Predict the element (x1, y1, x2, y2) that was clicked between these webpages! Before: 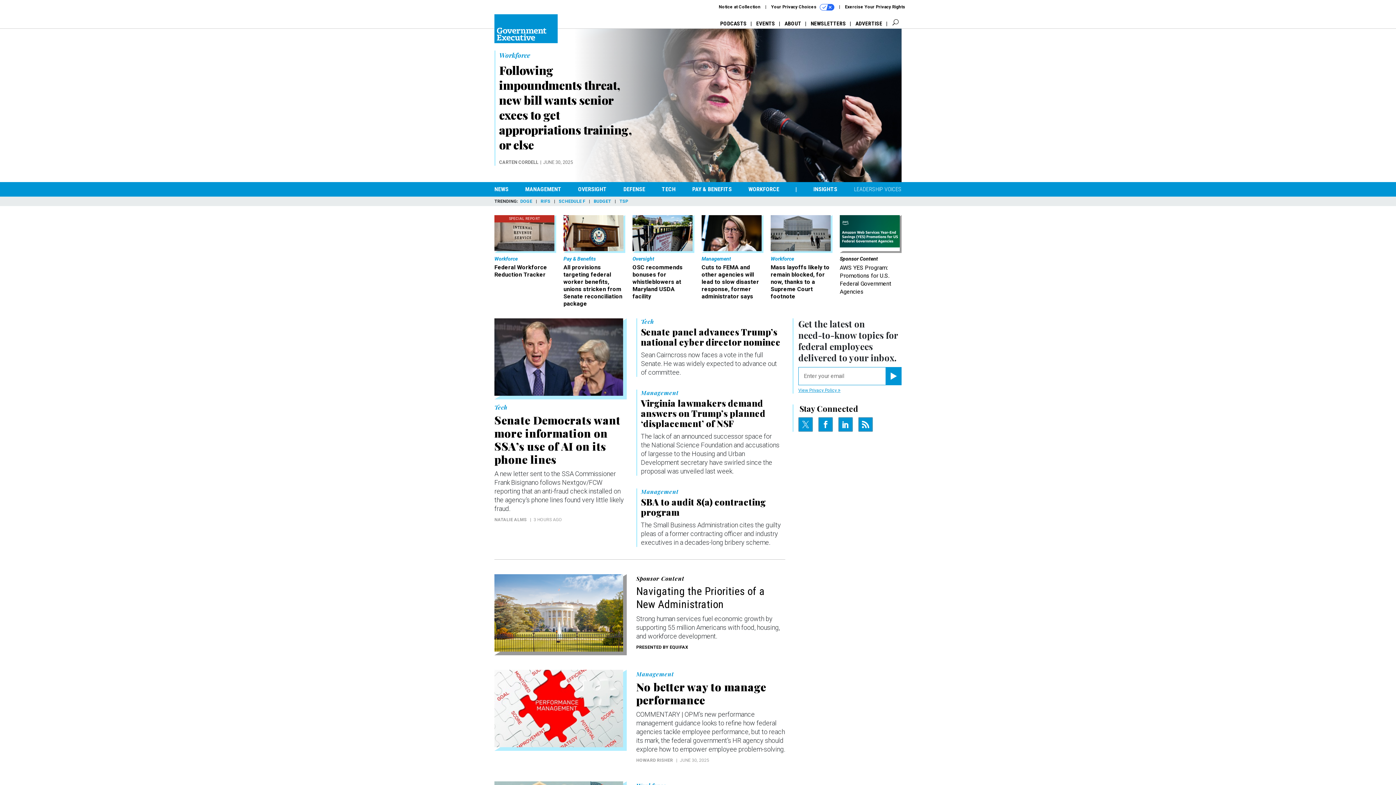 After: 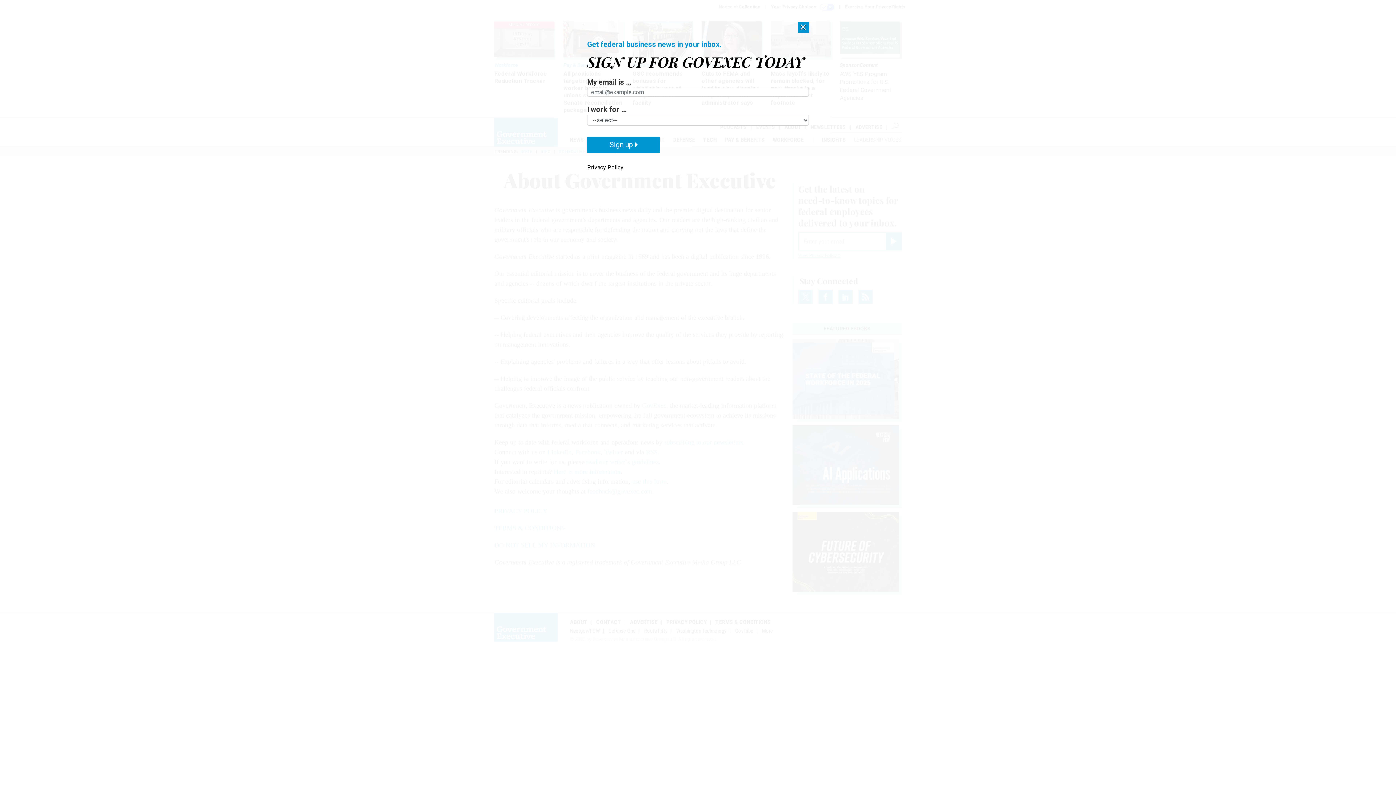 Action: bbox: (784, 20, 801, 26) label: ABOUT